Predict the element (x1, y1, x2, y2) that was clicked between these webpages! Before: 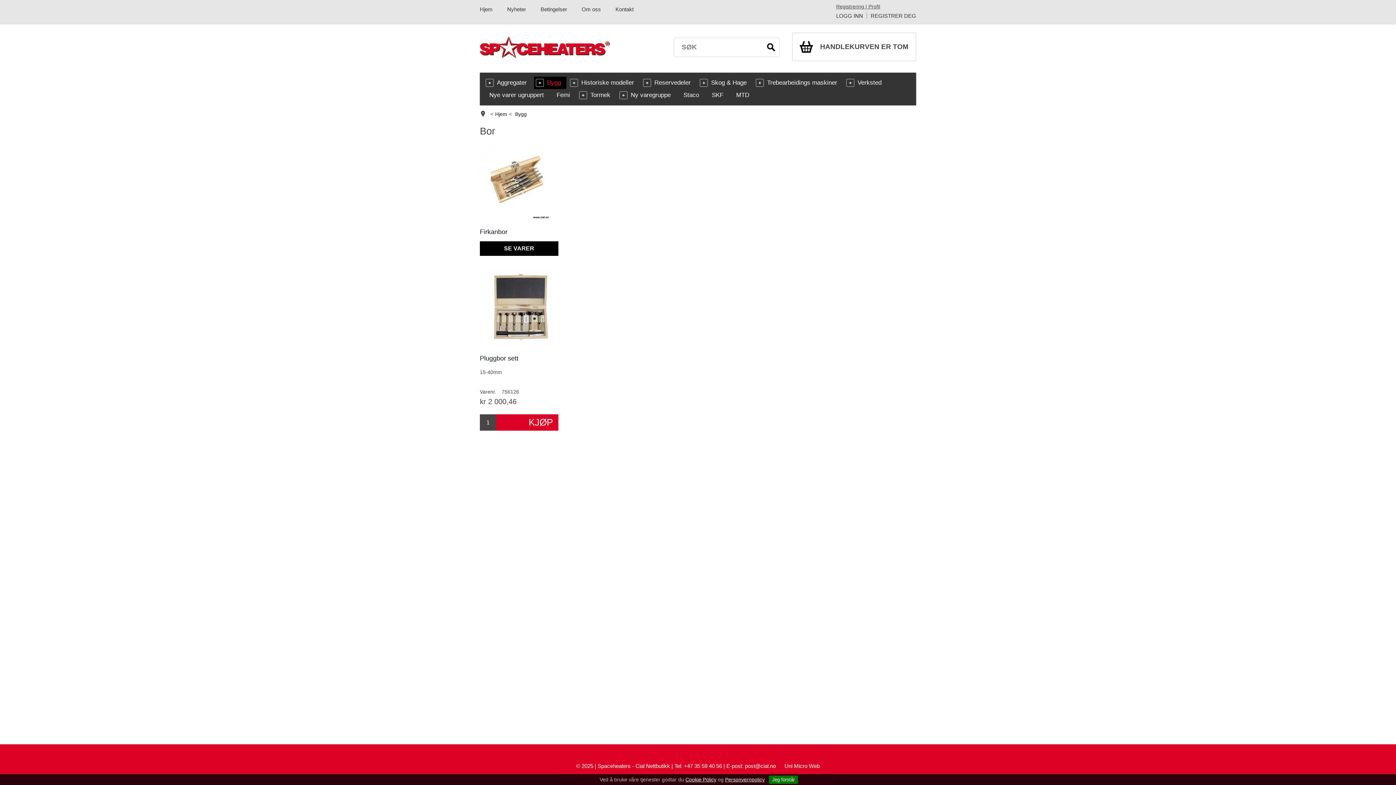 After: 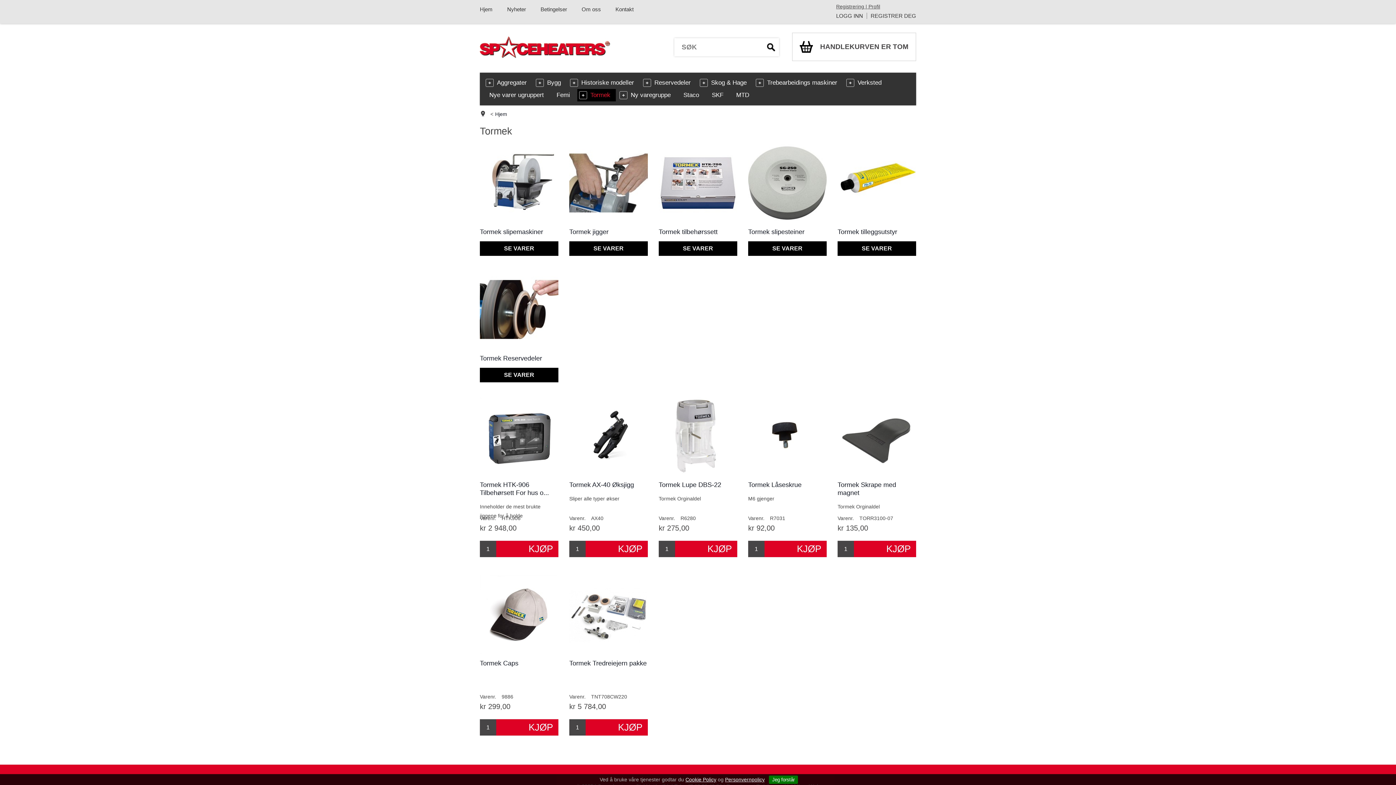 Action: bbox: (577, 89, 616, 101) label: Tormek